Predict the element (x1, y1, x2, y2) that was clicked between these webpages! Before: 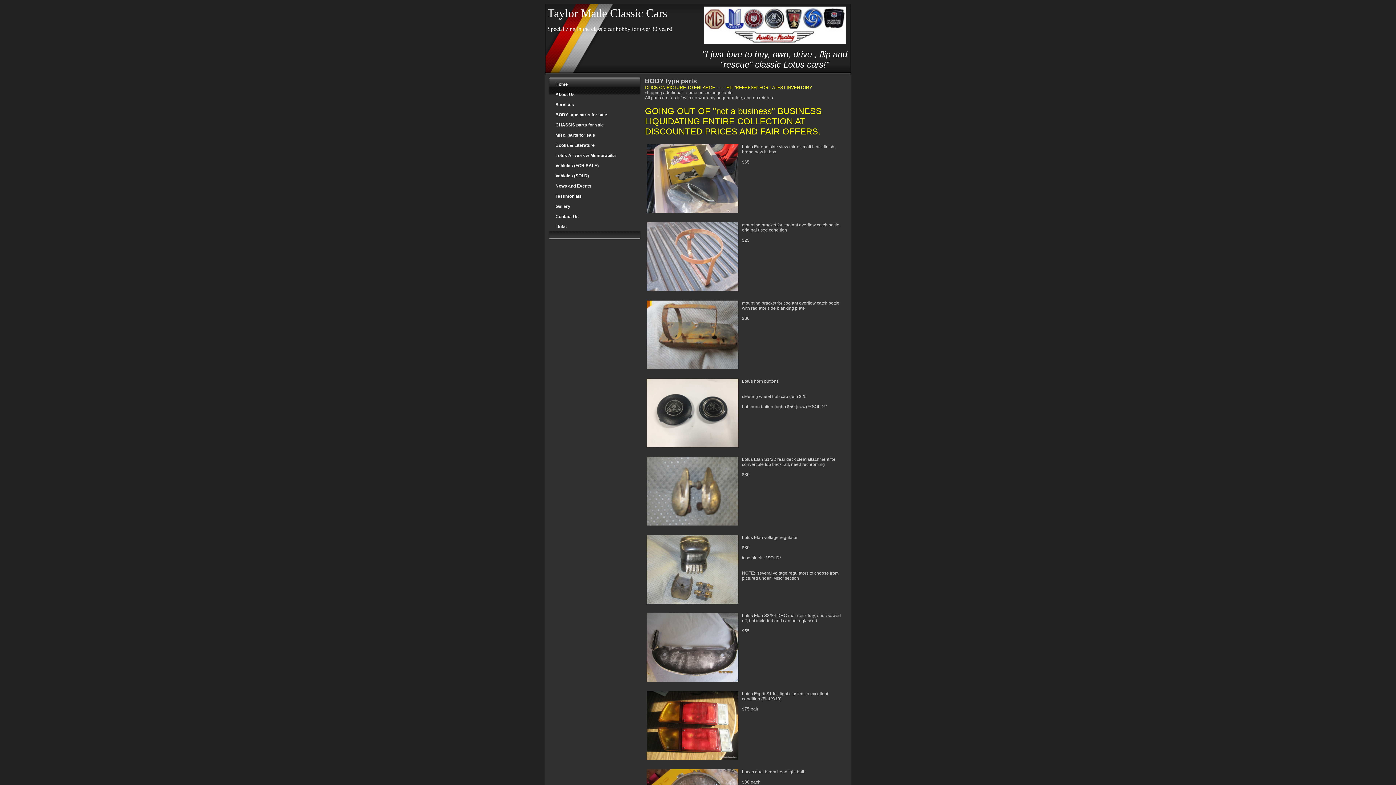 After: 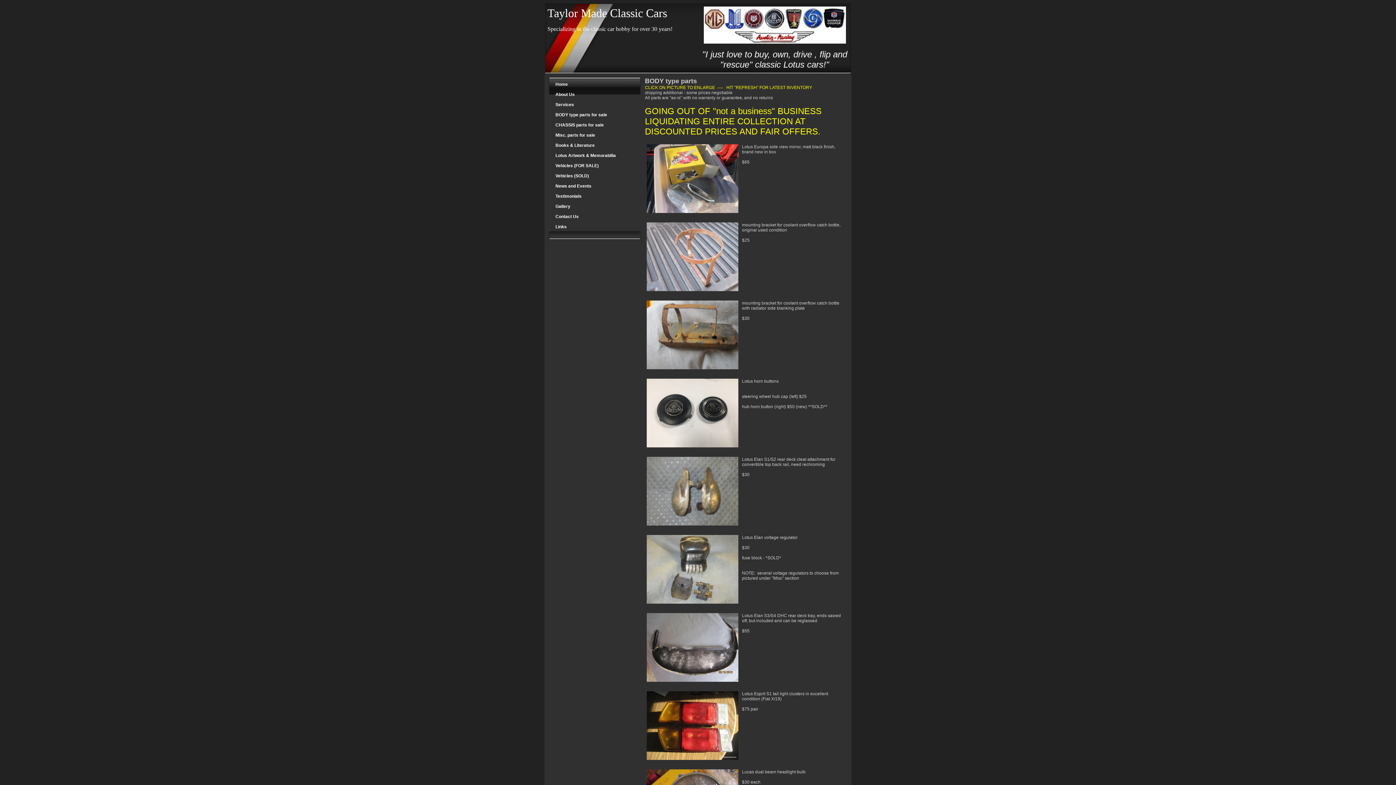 Action: bbox: (646, 443, 738, 448)